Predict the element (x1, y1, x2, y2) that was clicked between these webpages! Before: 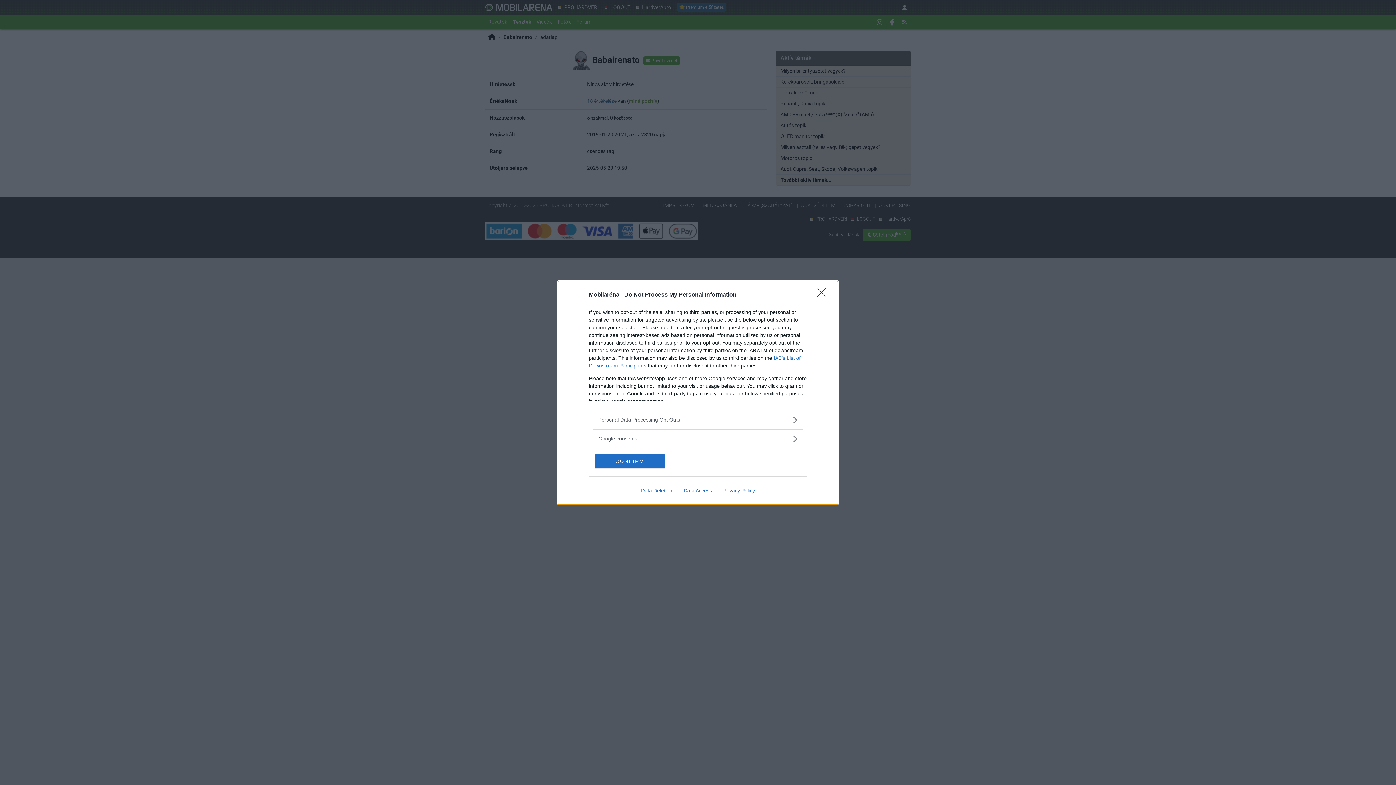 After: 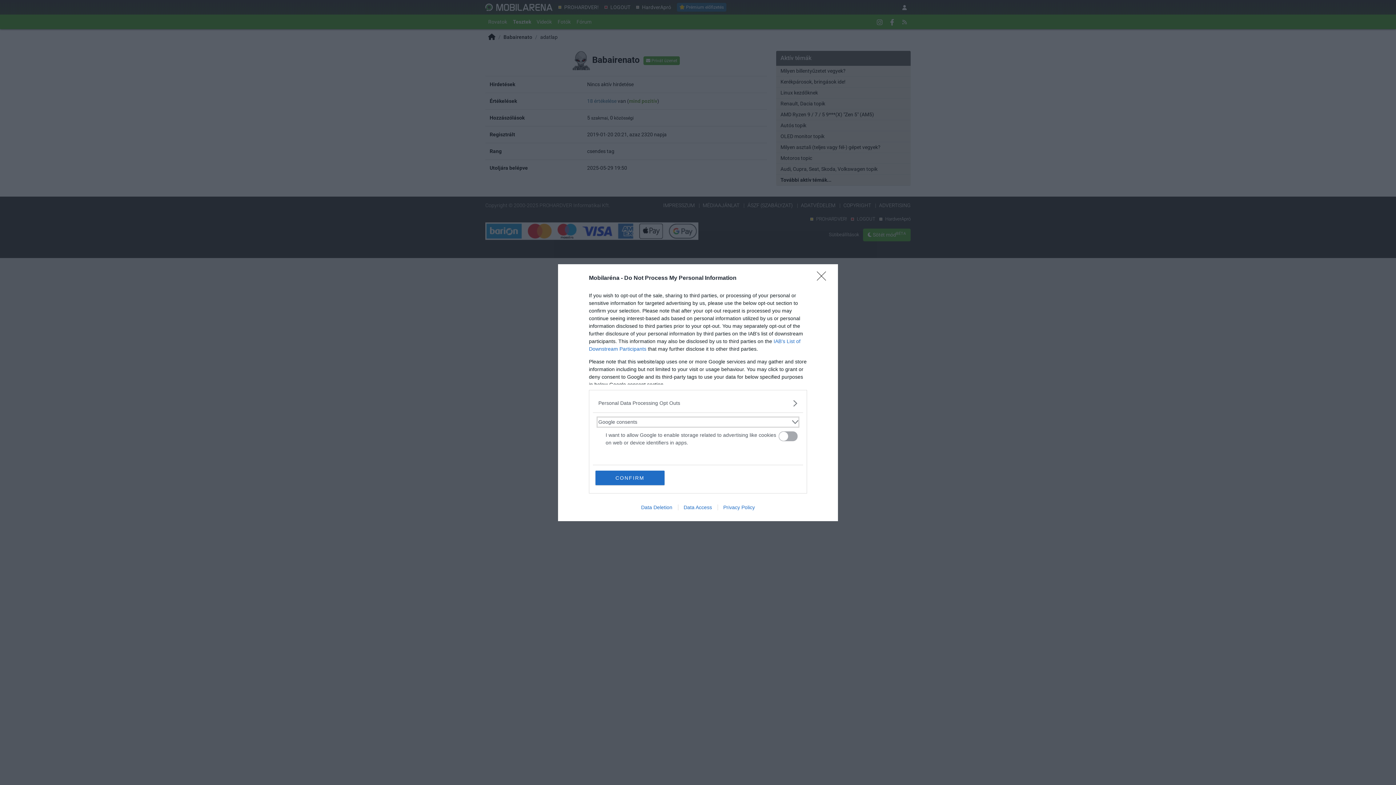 Action: label: Google consents bbox: (598, 435, 797, 442)